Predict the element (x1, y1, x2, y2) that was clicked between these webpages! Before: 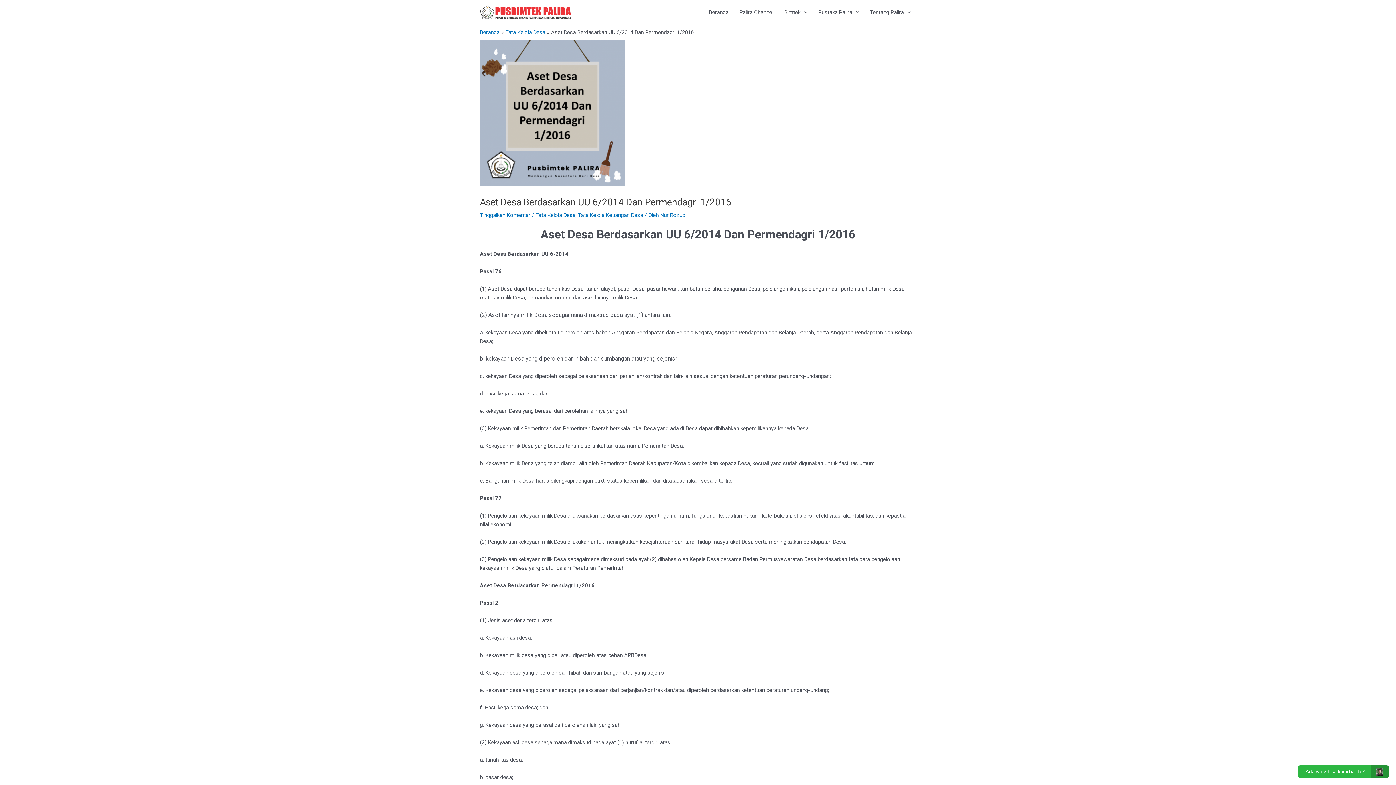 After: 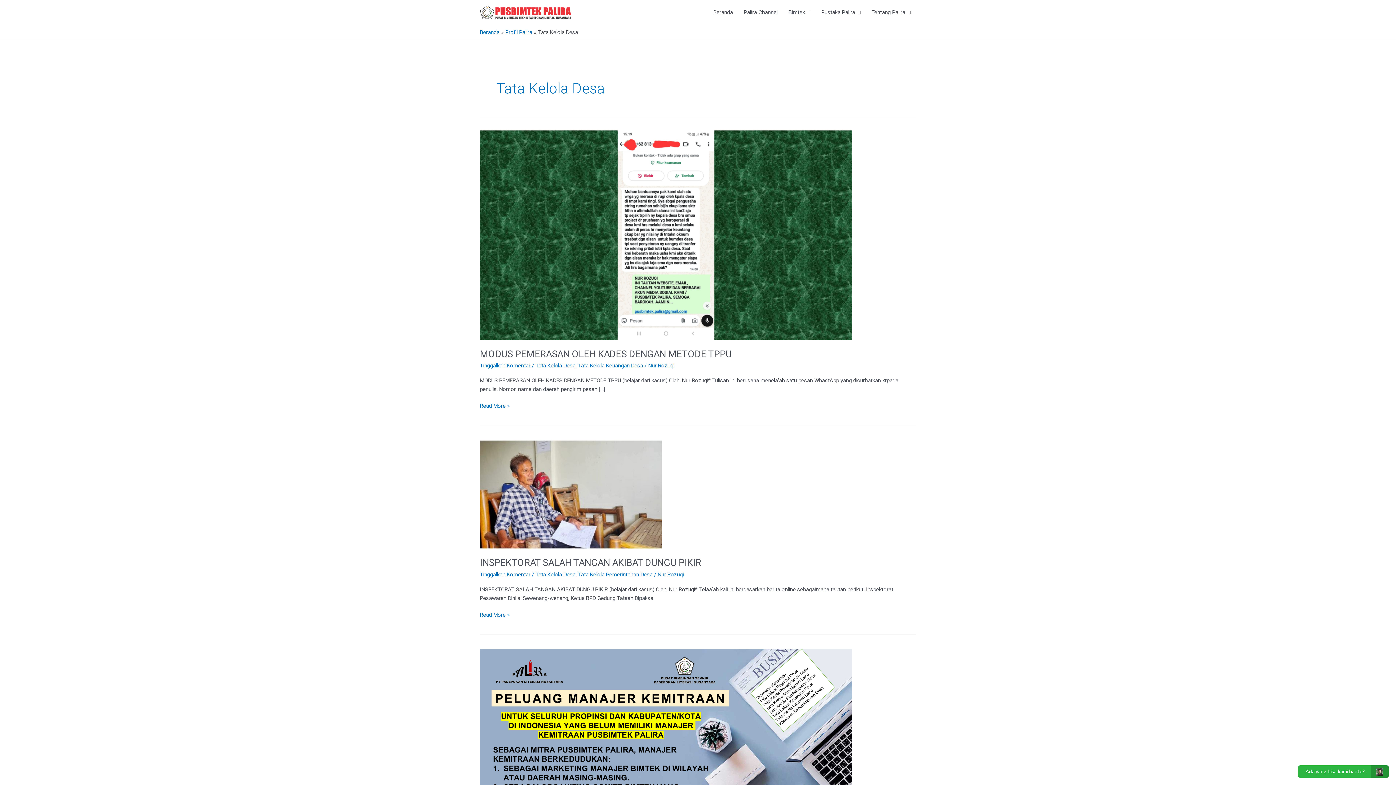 Action: bbox: (535, 211, 575, 218) label: Tata Kelola Desa